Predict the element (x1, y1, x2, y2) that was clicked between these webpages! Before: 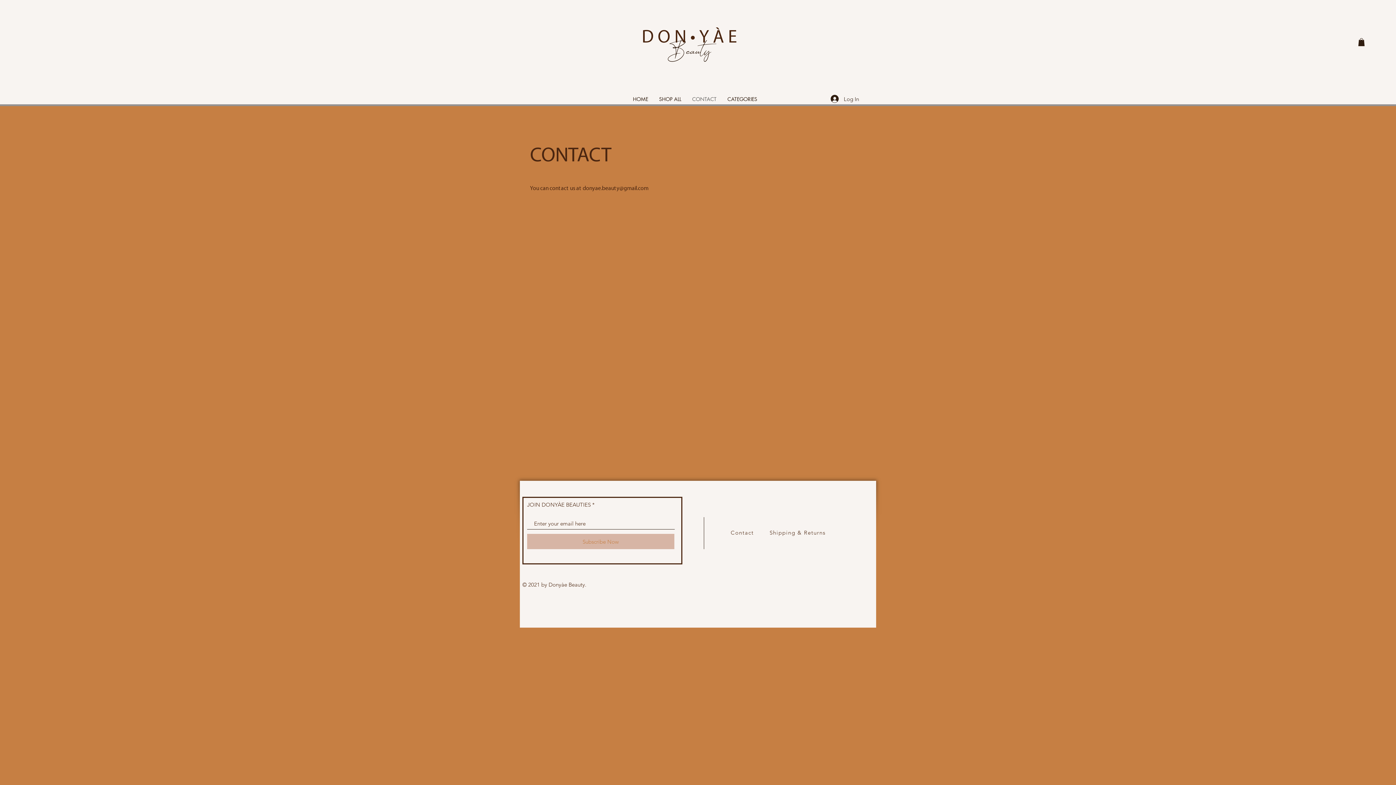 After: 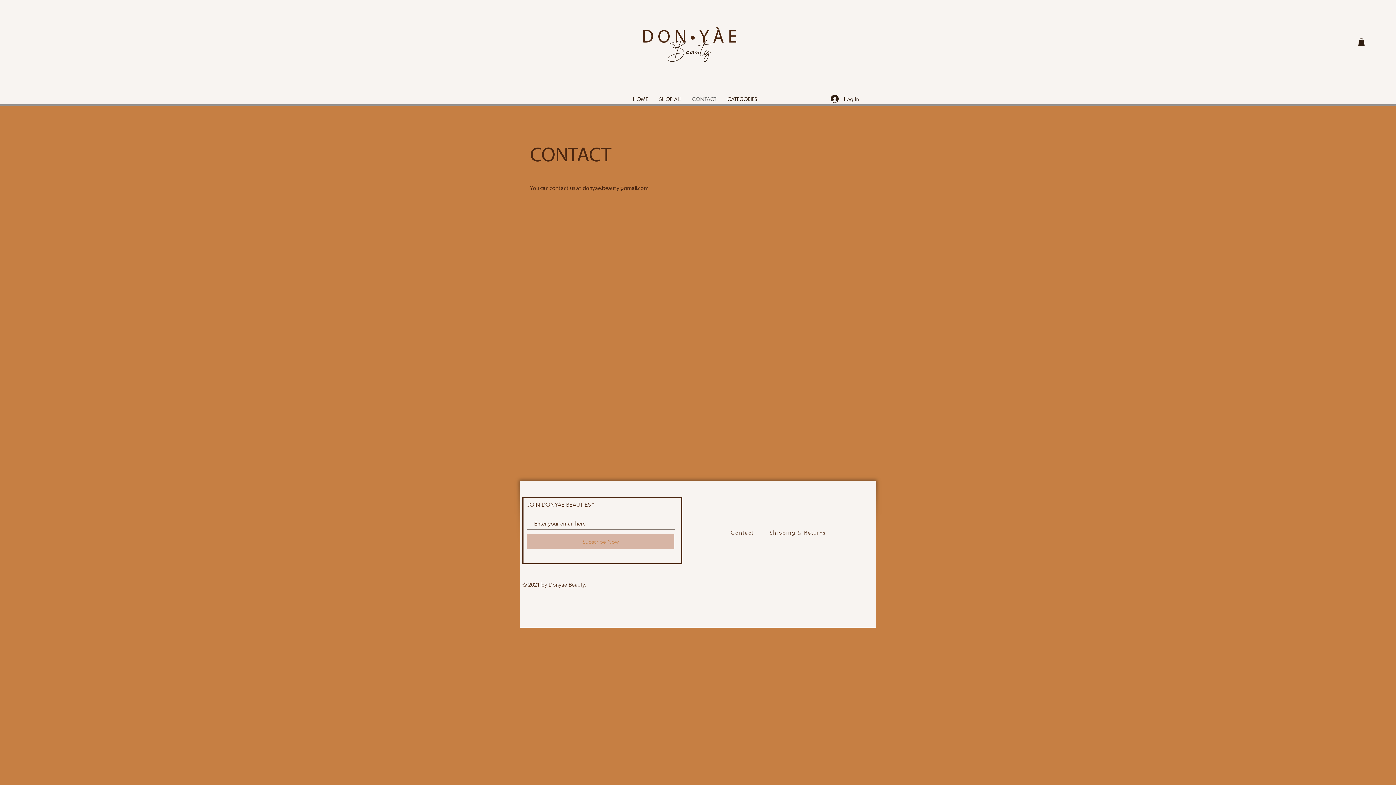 Action: bbox: (1358, 38, 1365, 46)